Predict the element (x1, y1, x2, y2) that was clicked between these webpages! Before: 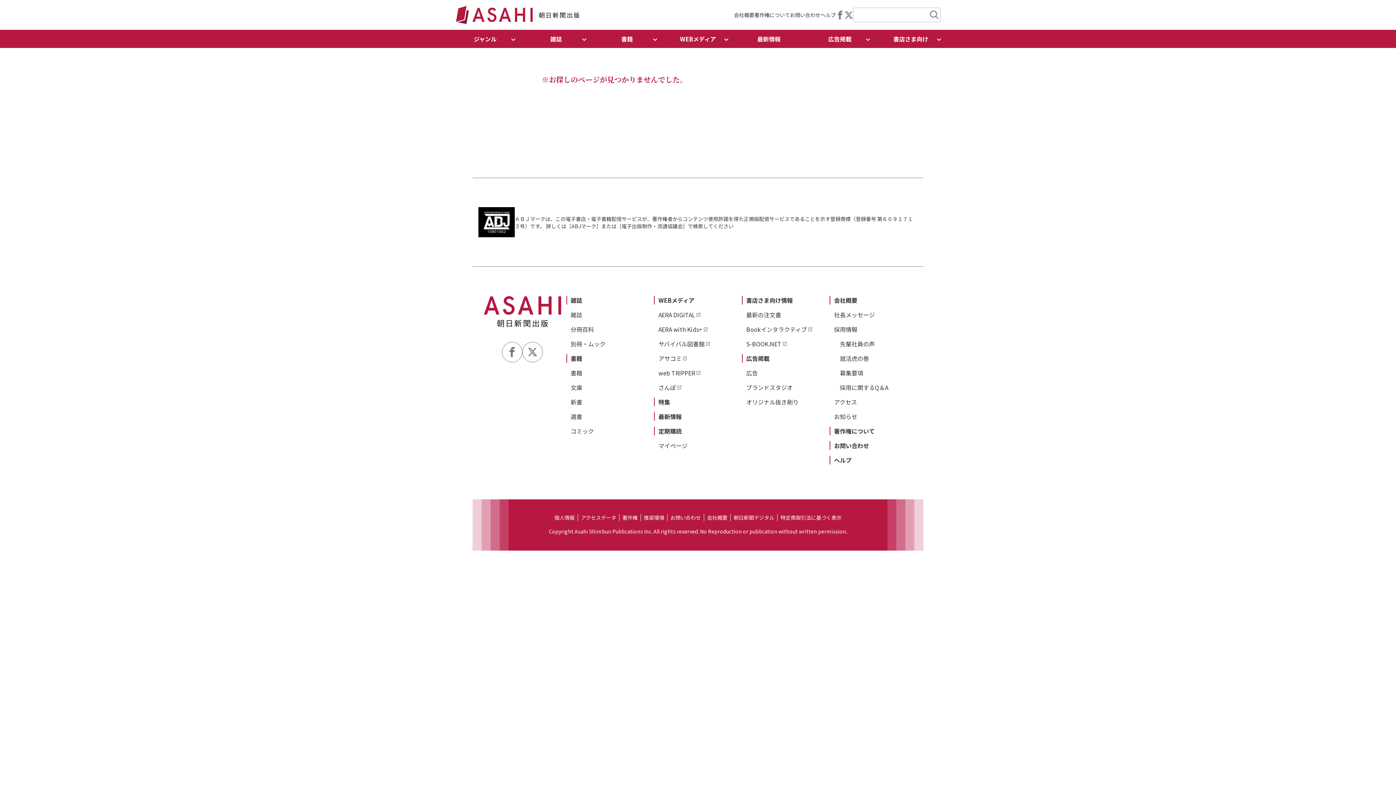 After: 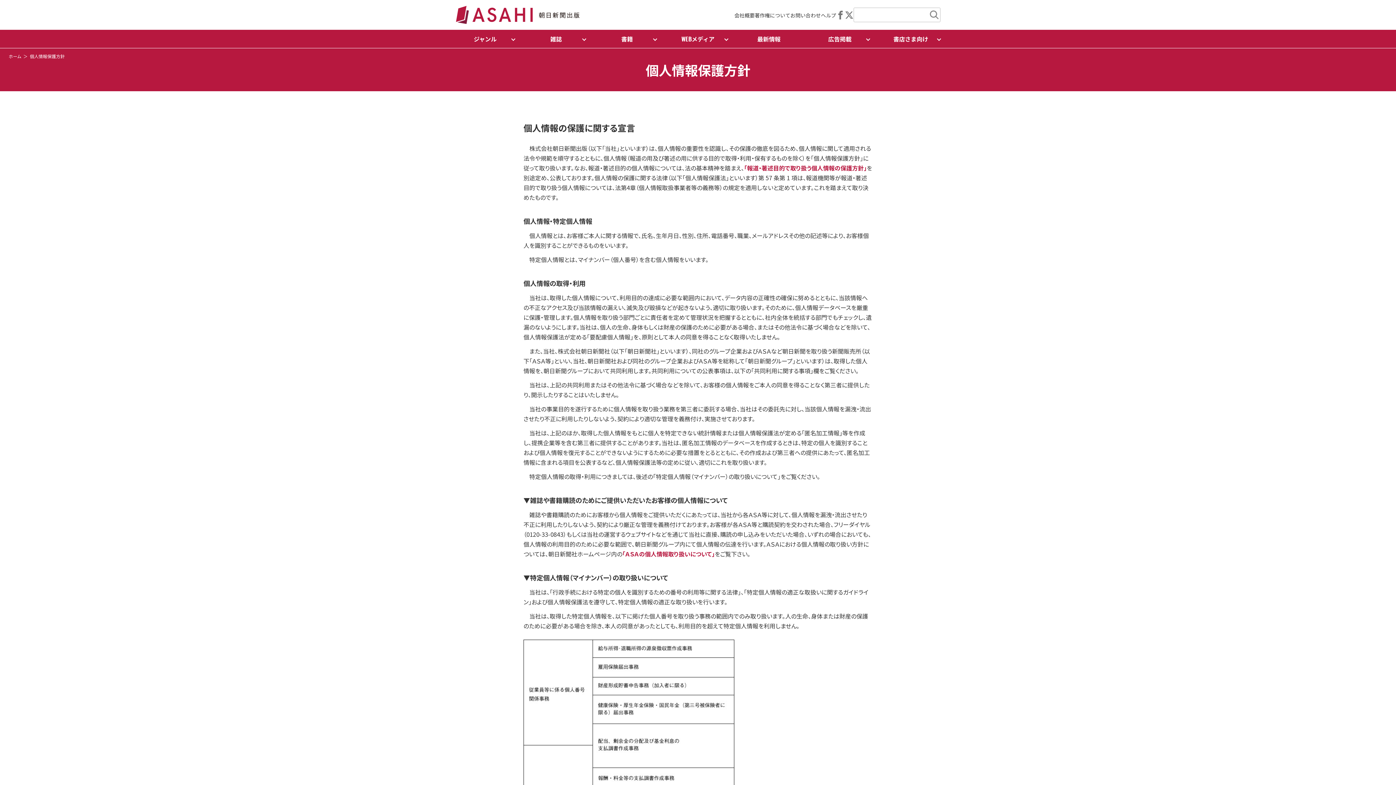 Action: bbox: (551, 514, 578, 521) label: 個人情報